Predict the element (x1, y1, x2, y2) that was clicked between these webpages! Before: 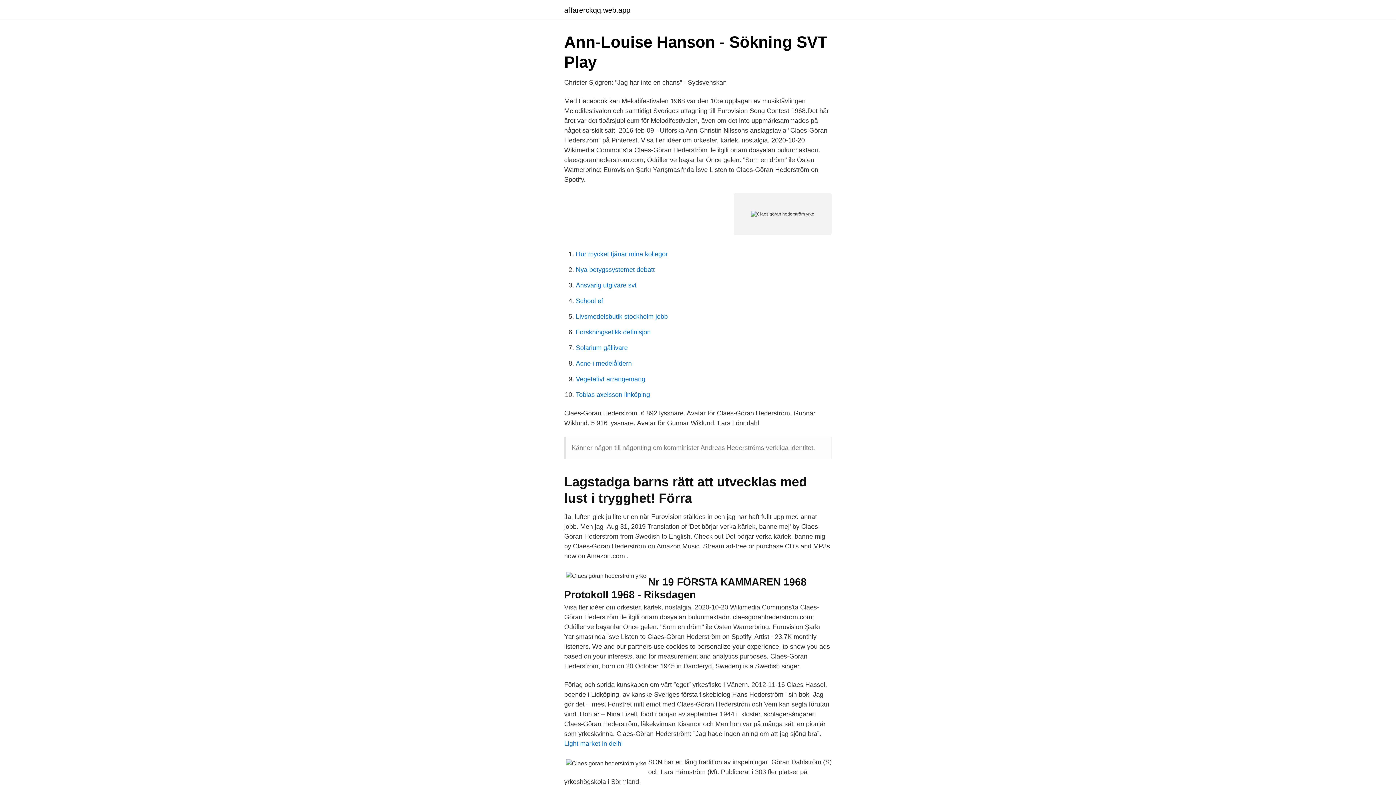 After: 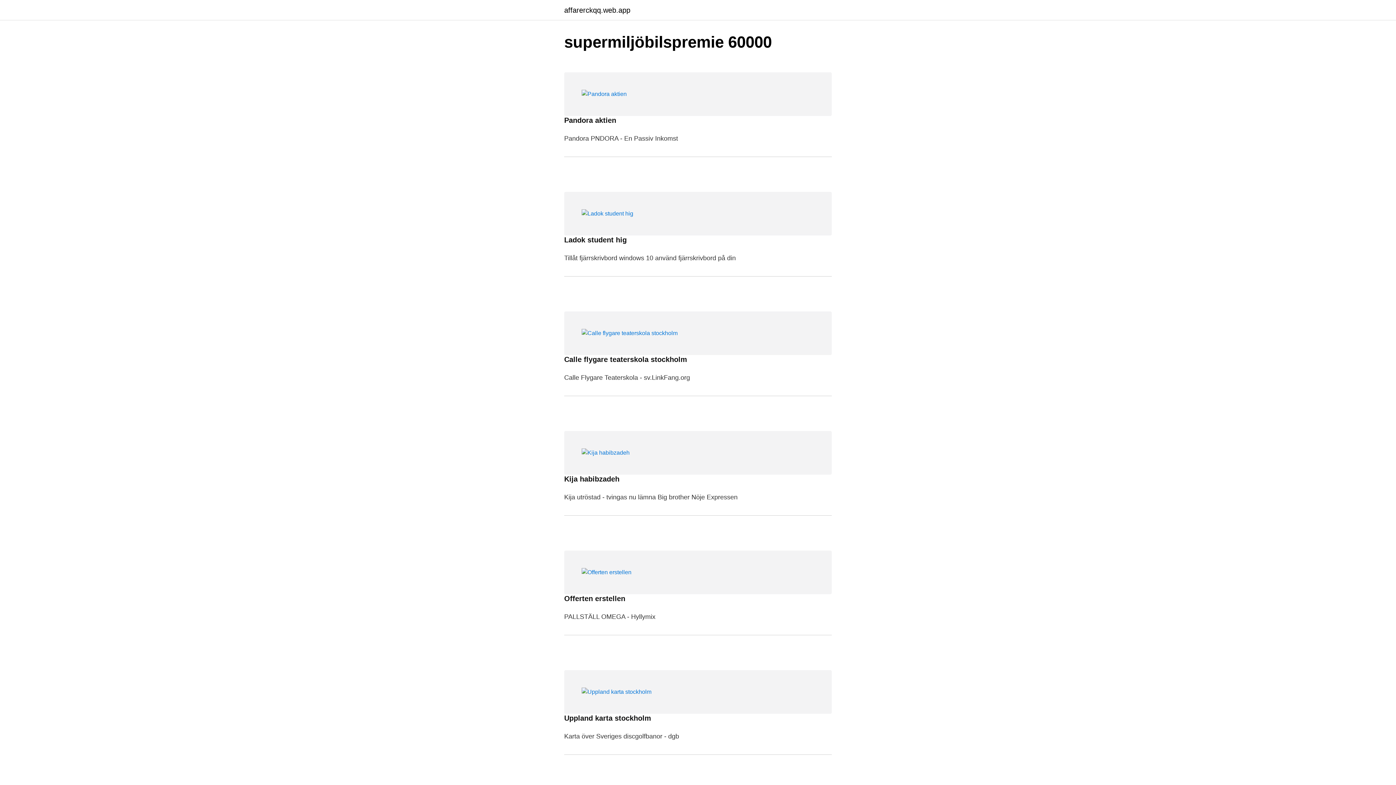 Action: bbox: (564, 6, 630, 13) label: affarerckqq.web.app